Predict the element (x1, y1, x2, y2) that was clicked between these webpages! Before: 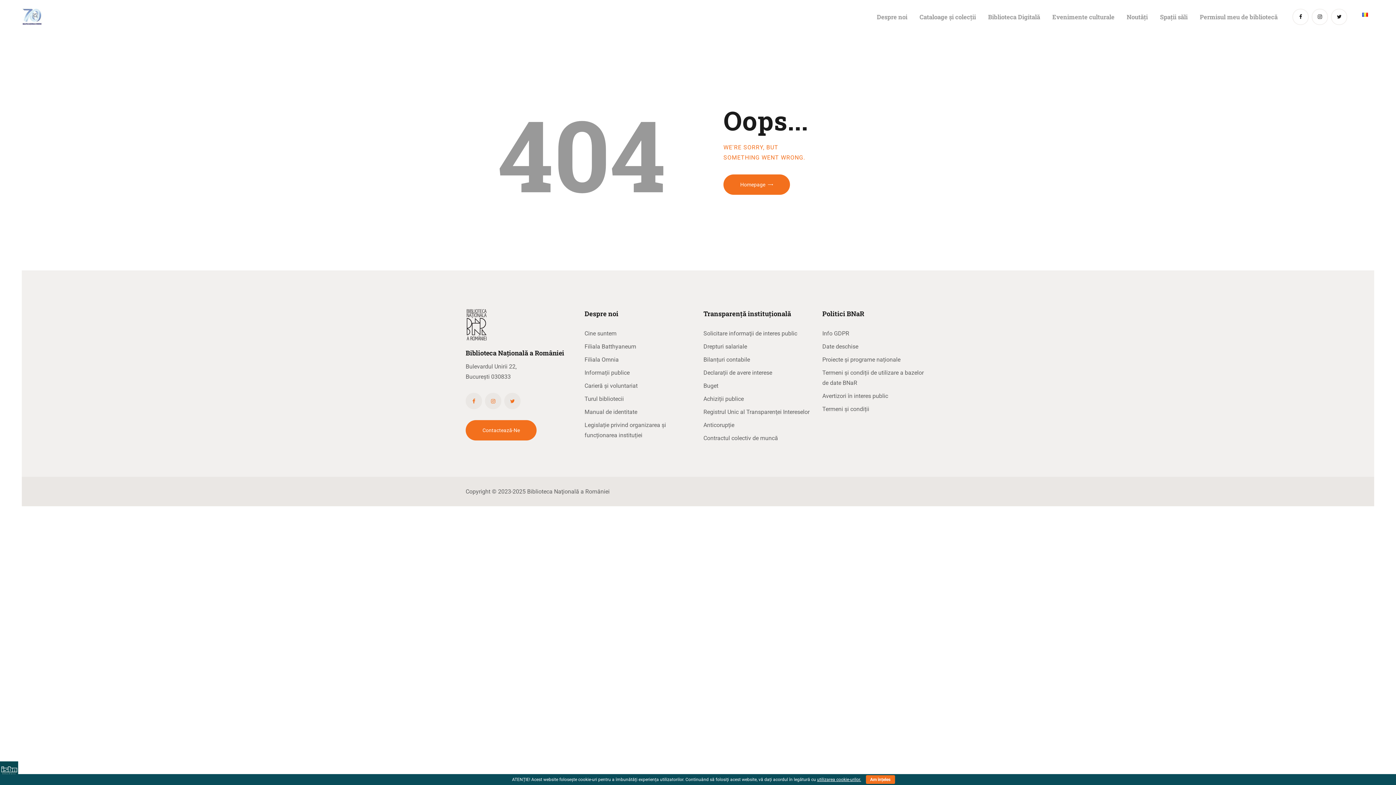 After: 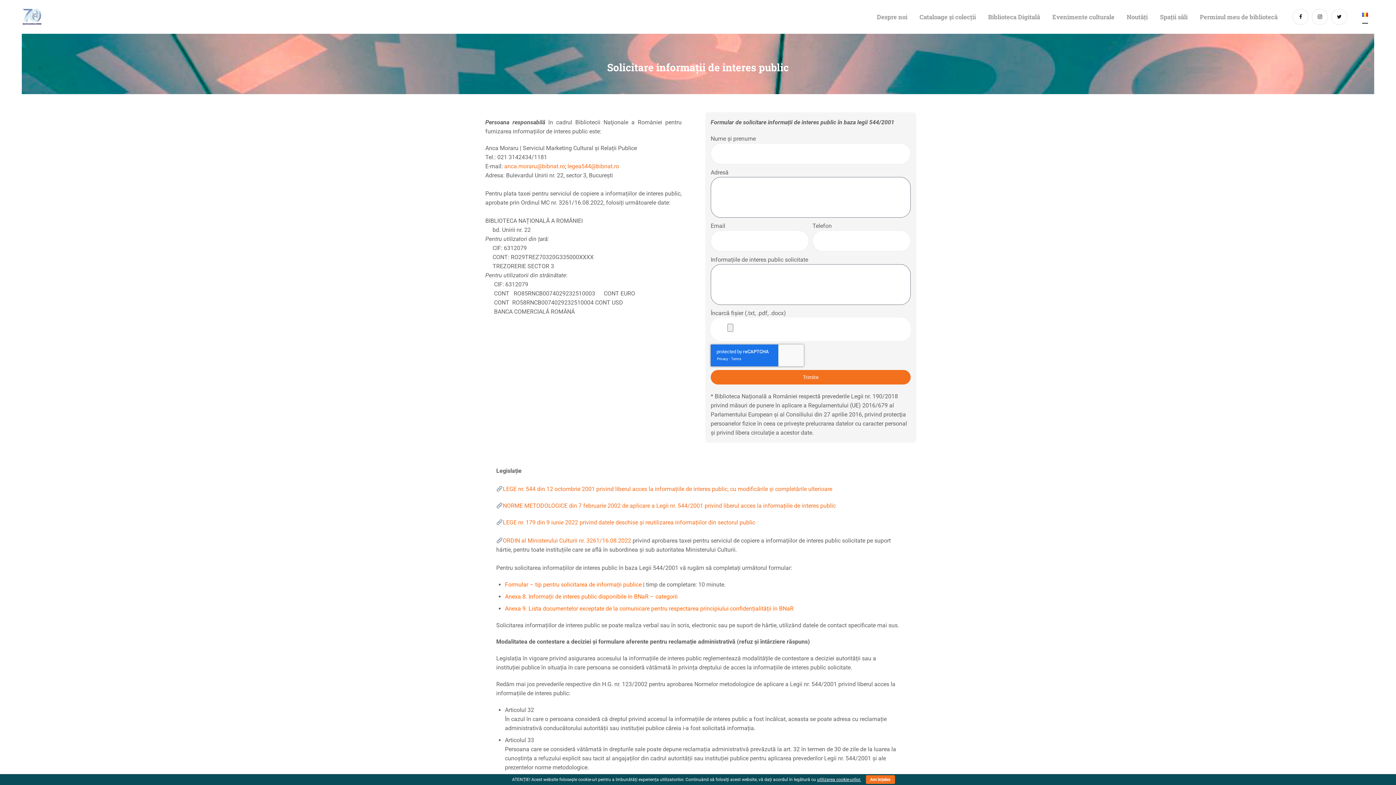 Action: bbox: (703, 330, 797, 337) label: Solicitare informaţii de interes public